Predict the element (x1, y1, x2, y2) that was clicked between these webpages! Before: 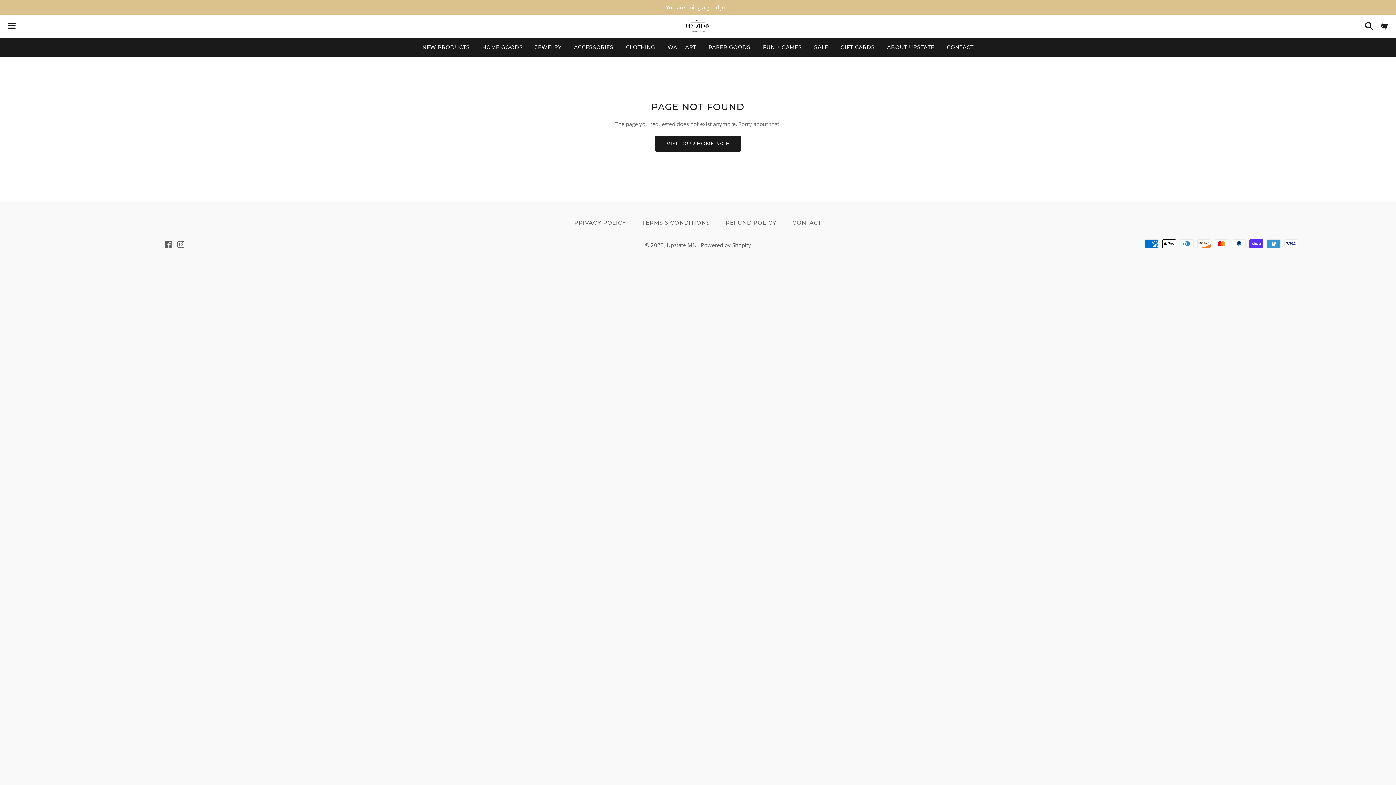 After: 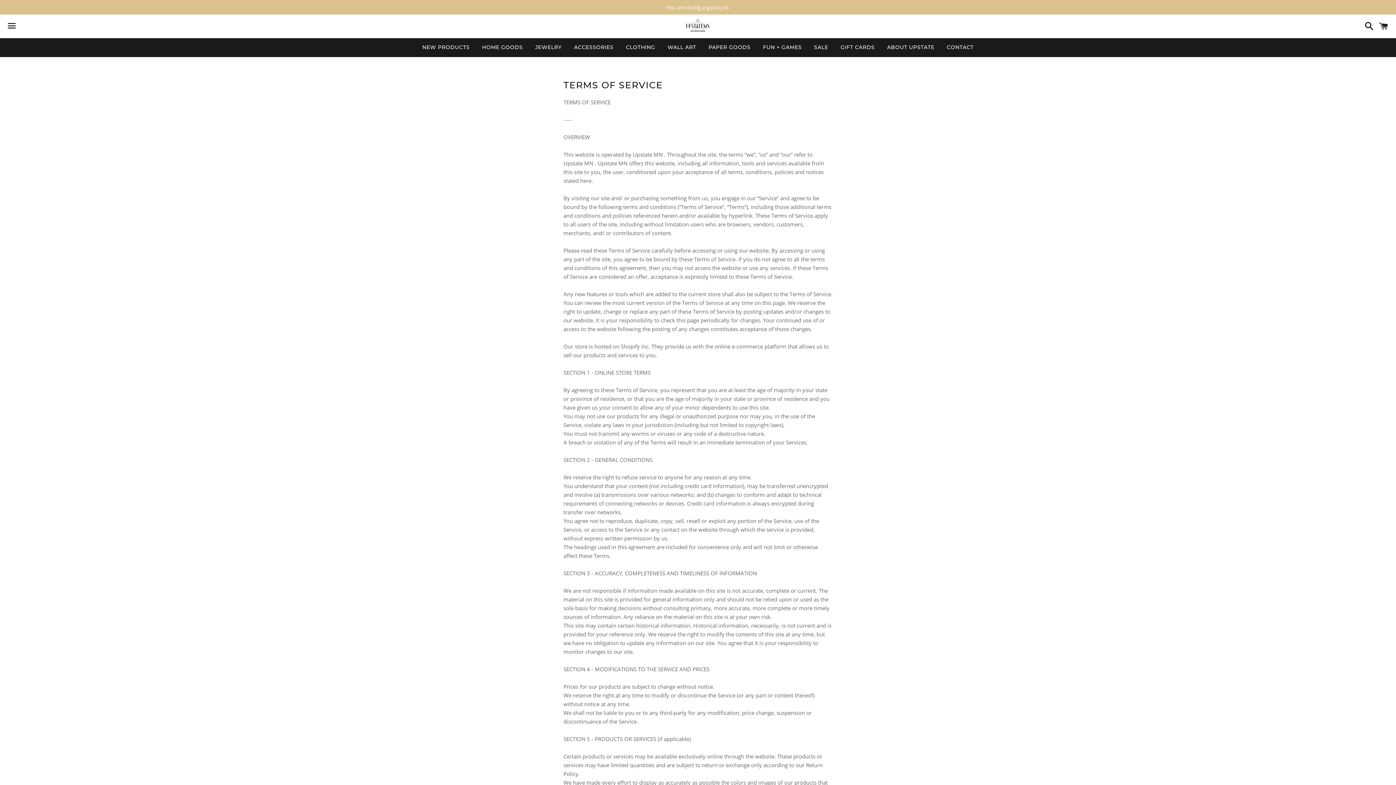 Action: label: TERMS & CONDITIONS bbox: (635, 216, 717, 228)